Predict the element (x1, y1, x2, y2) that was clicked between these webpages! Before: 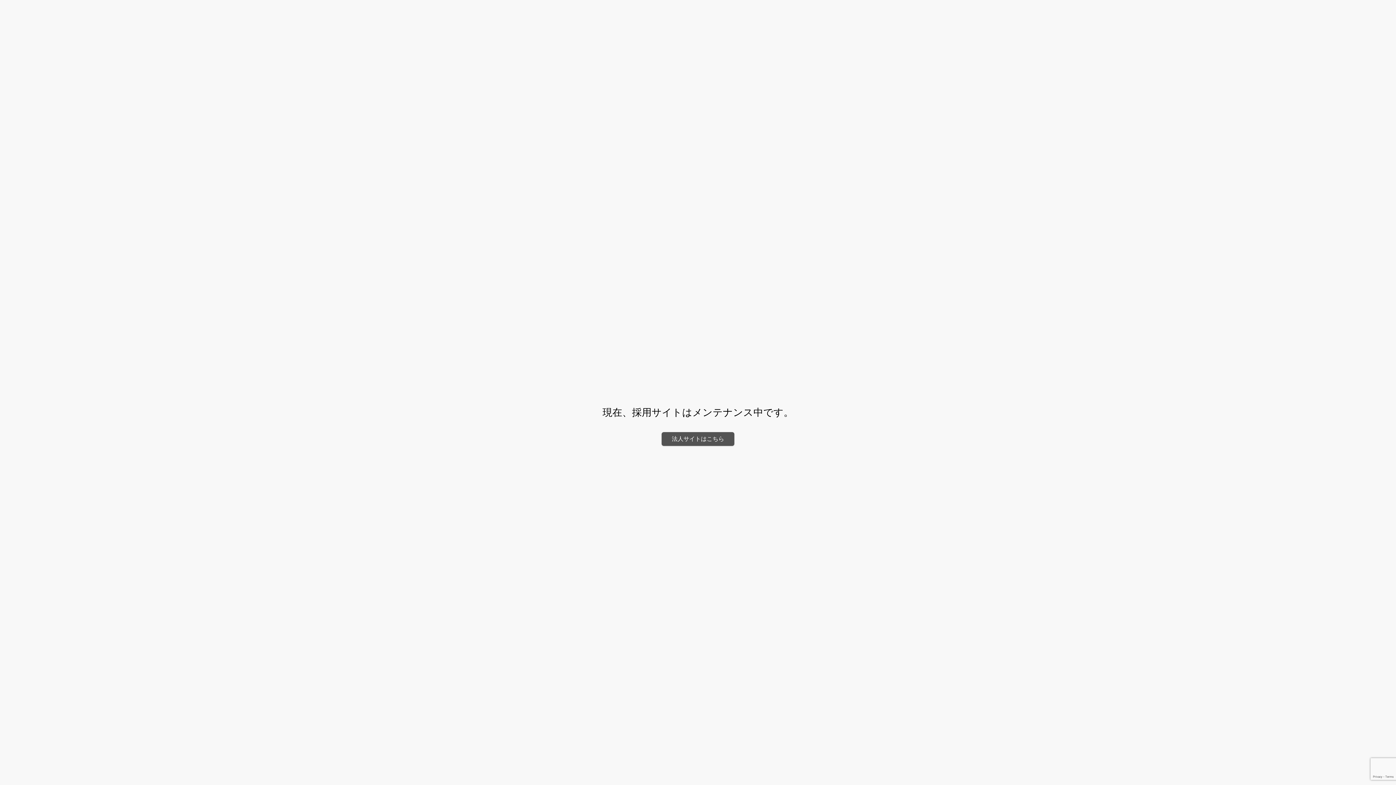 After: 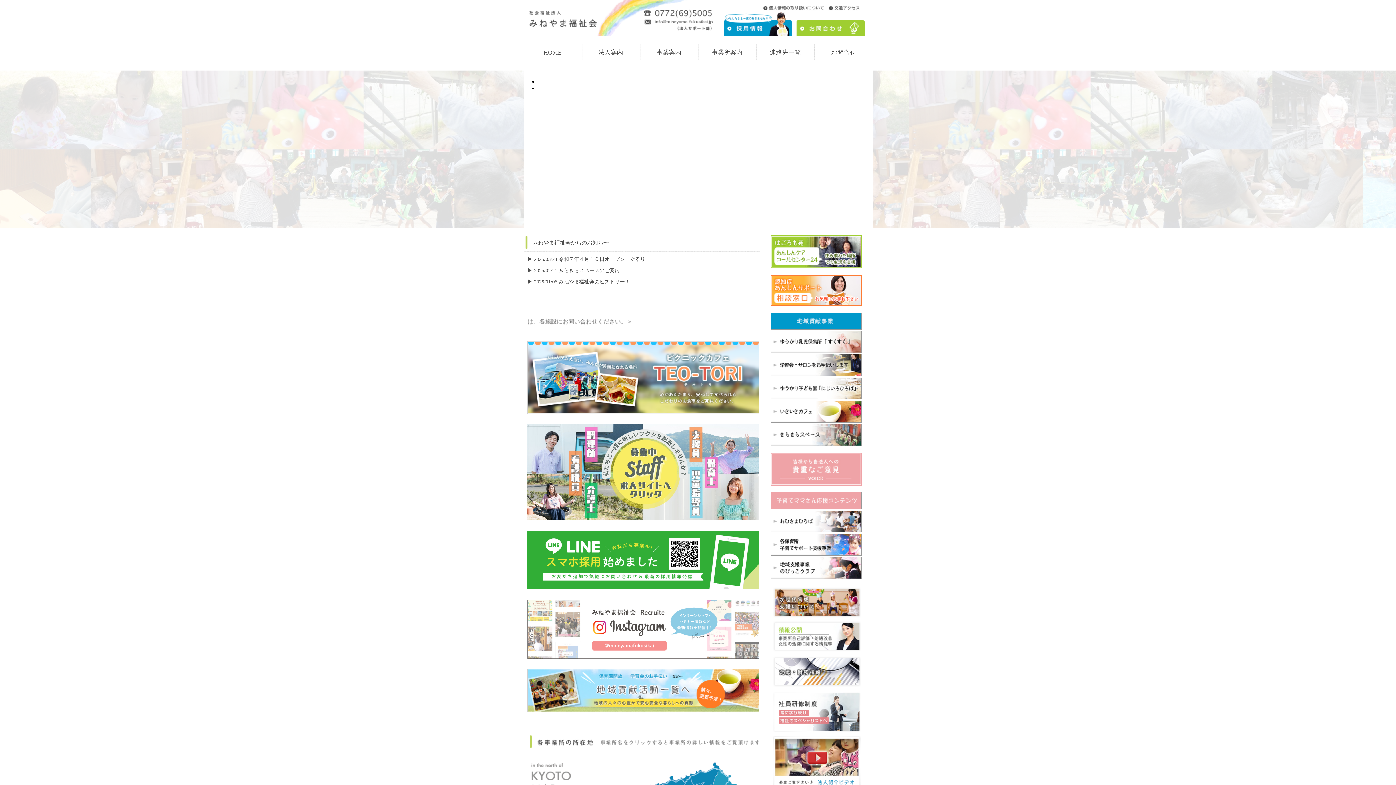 Action: label: 法人サイトはこちら bbox: (661, 432, 734, 446)